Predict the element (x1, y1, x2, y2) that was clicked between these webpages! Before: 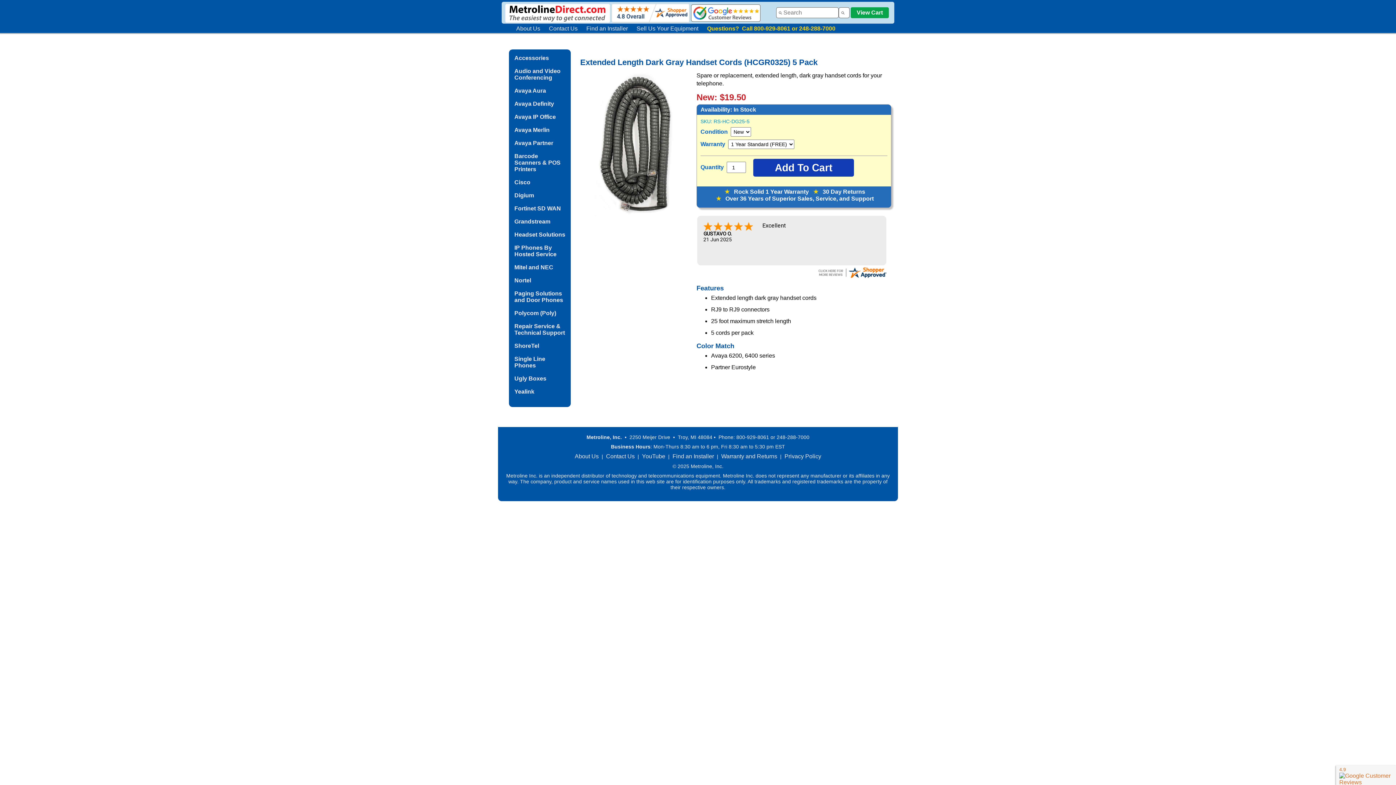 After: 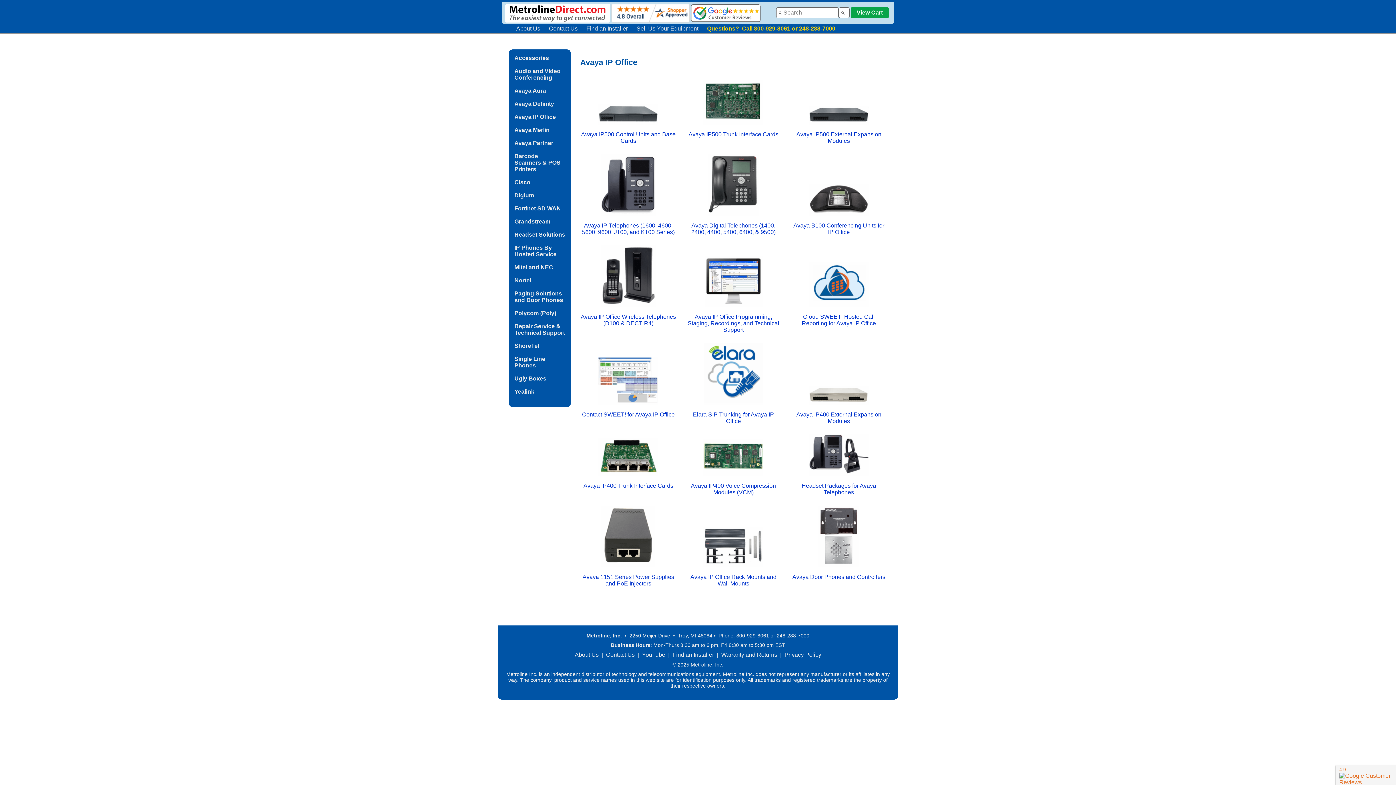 Action: label: Avaya IP Office bbox: (514, 113, 556, 120)